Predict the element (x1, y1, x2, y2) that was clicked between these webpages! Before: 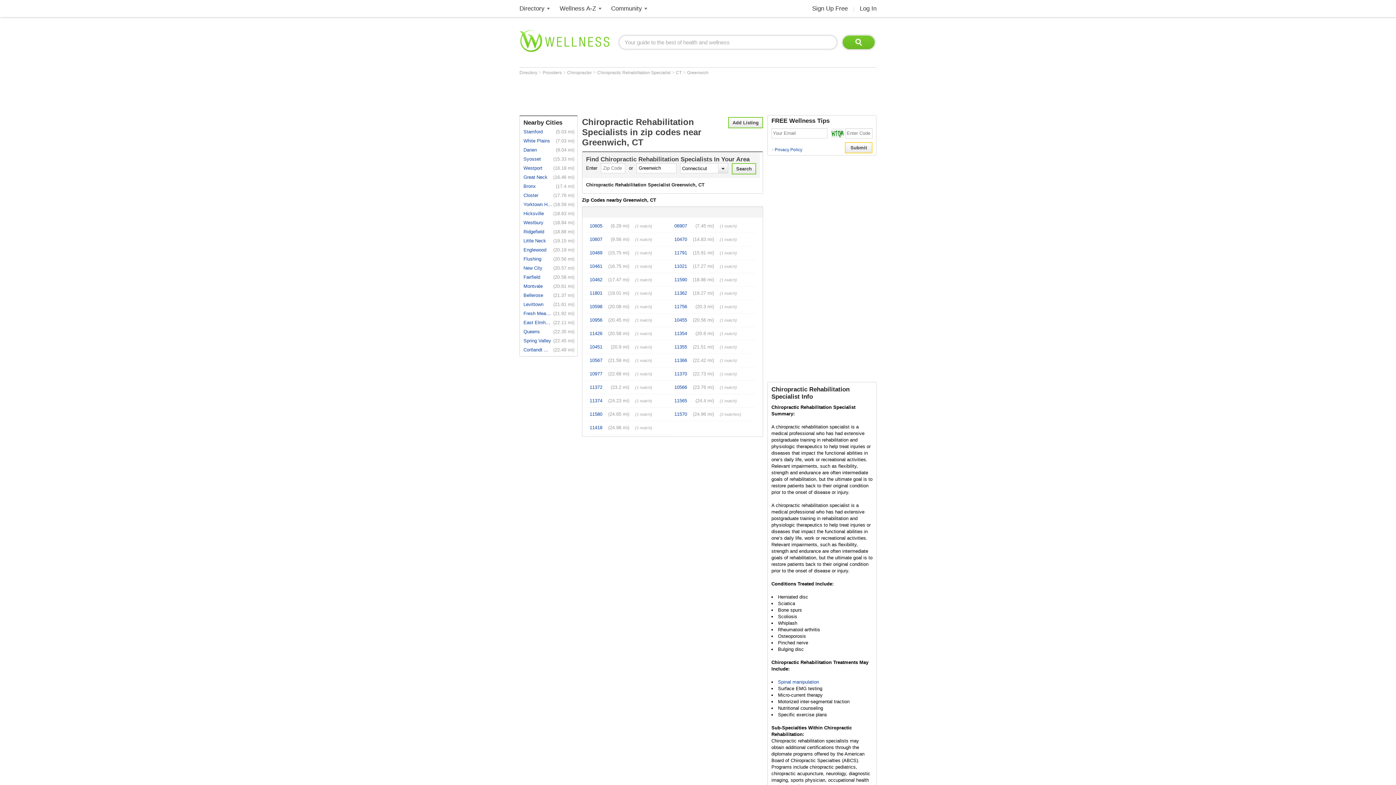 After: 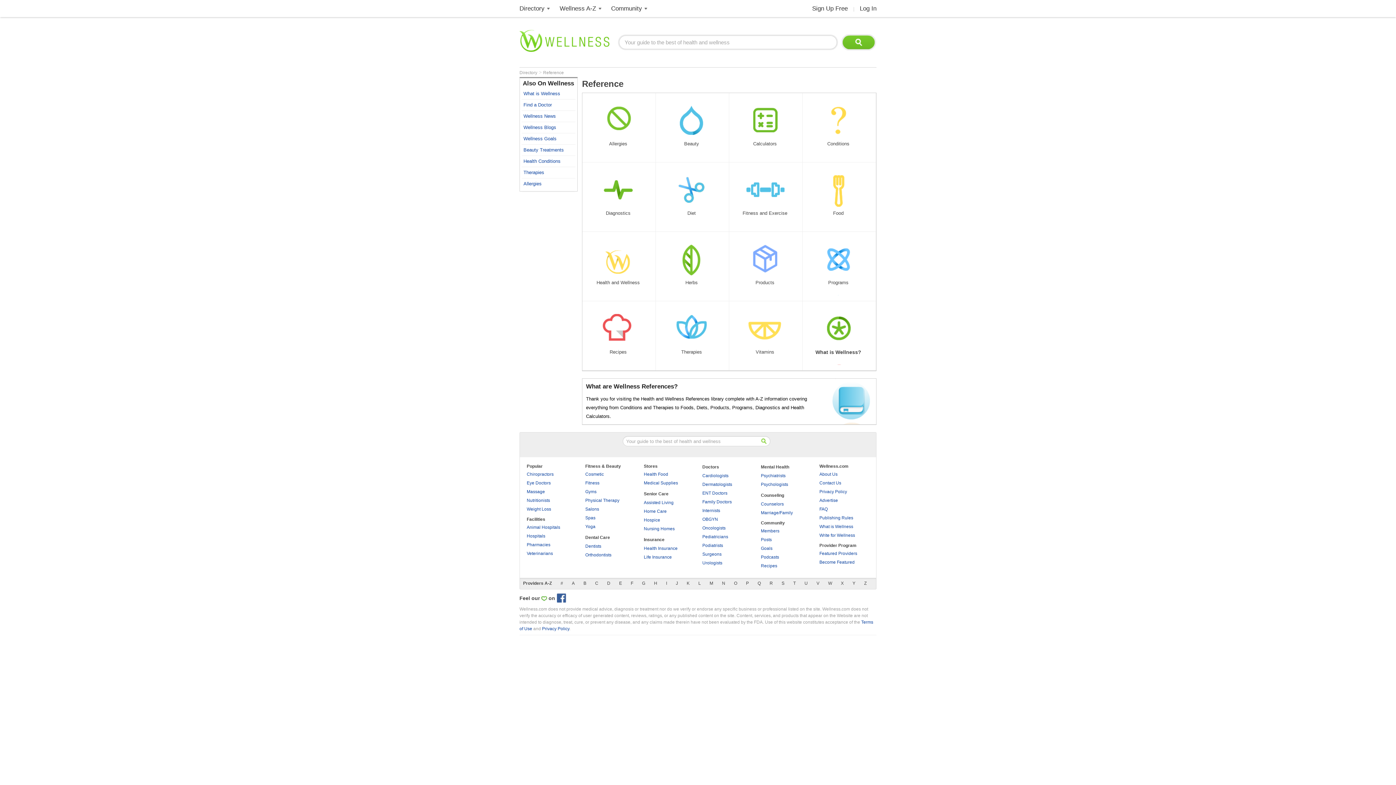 Action: bbox: (559, 5, 596, 12) label: Wellness A-Z